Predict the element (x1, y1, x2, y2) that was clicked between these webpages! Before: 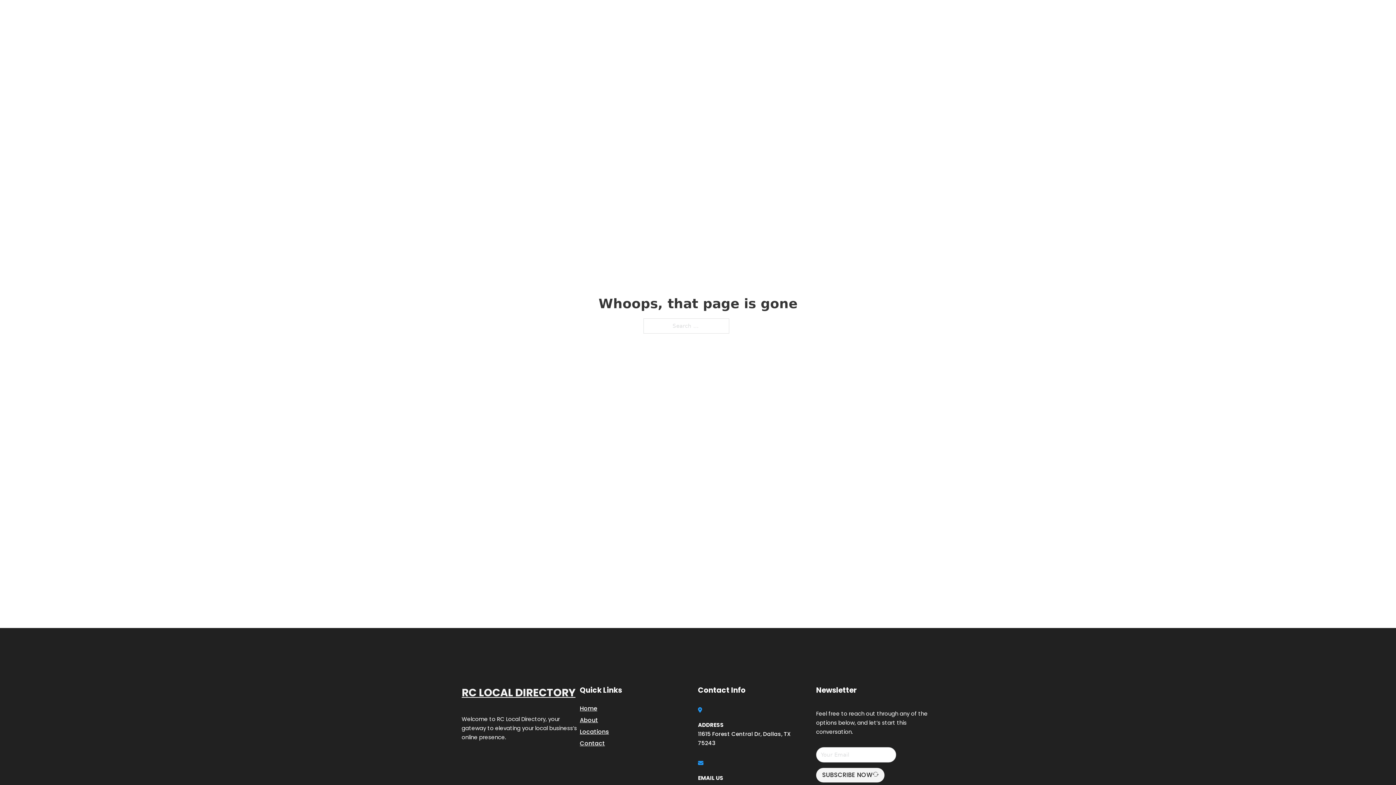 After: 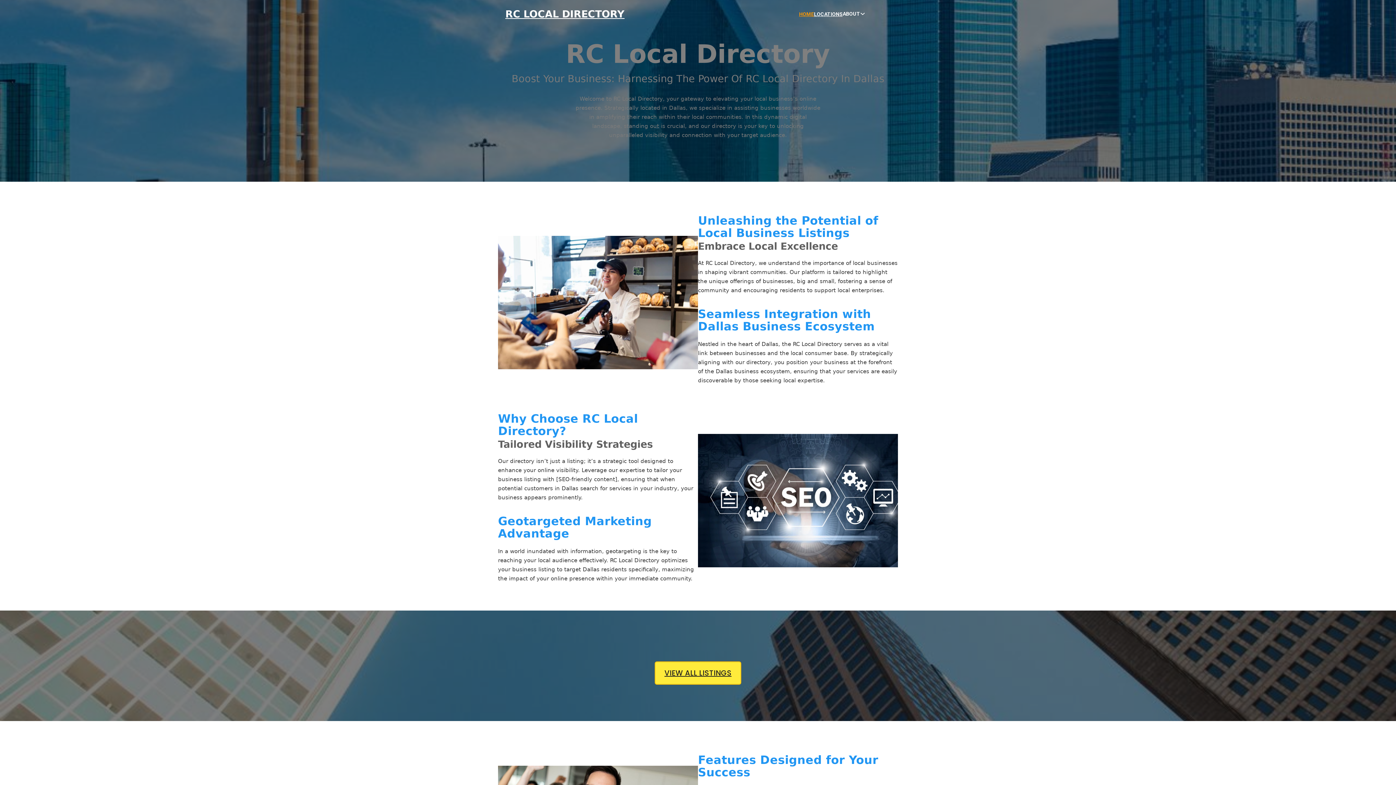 Action: label: HOME bbox: (799, 10, 814, 18)